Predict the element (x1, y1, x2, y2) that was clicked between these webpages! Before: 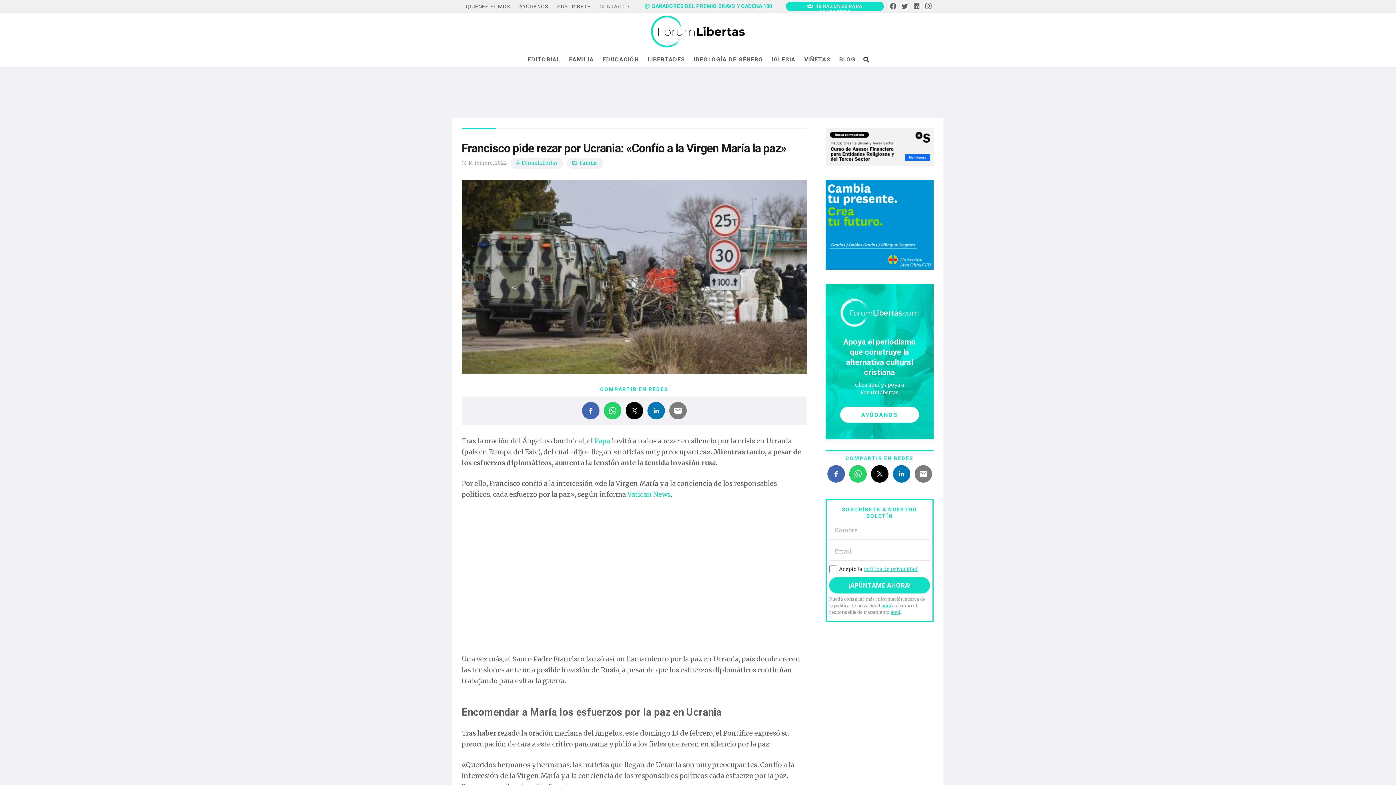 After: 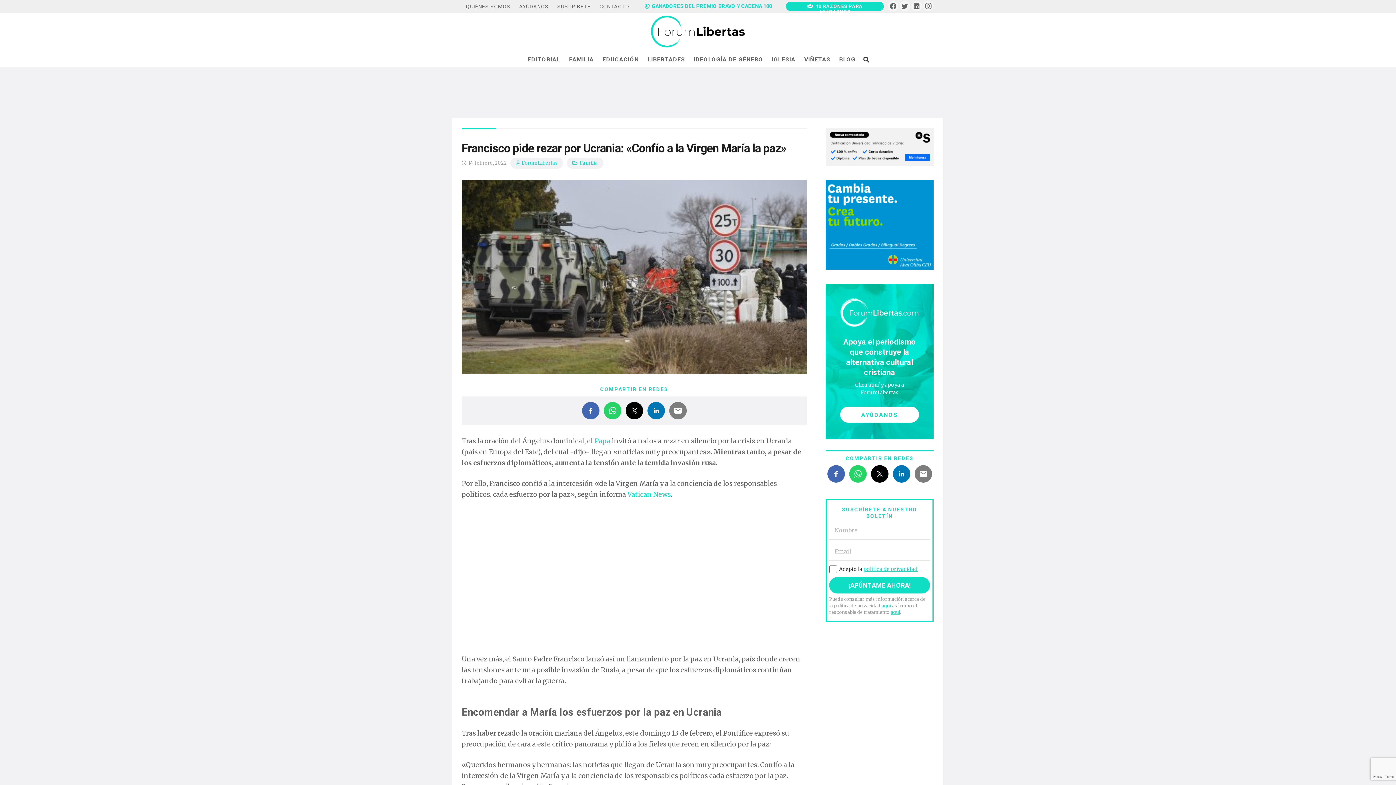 Action: bbox: (863, 566, 917, 572) label: política de privacidad